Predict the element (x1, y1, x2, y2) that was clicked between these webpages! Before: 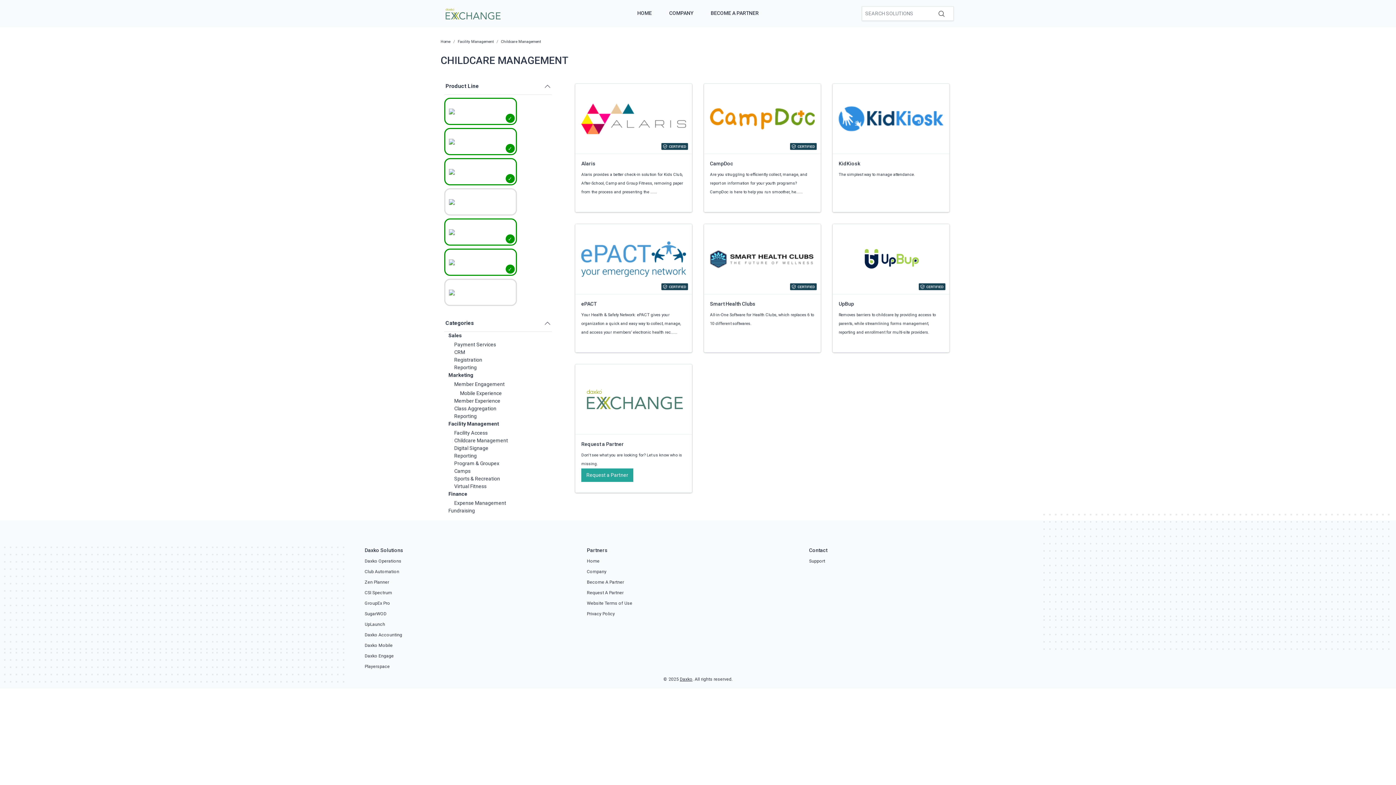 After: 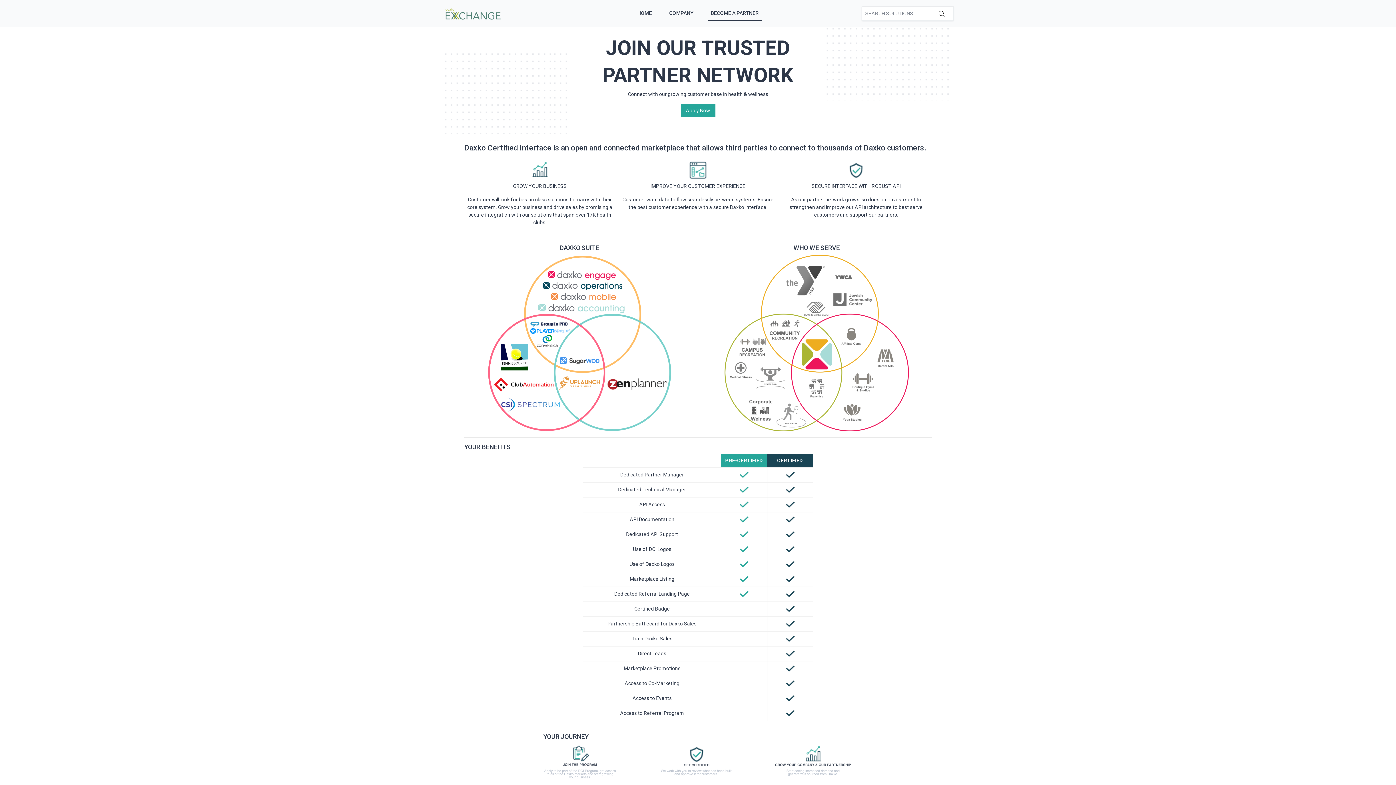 Action: bbox: (708, 6, 761, 20) label: BECOME A PARTNER